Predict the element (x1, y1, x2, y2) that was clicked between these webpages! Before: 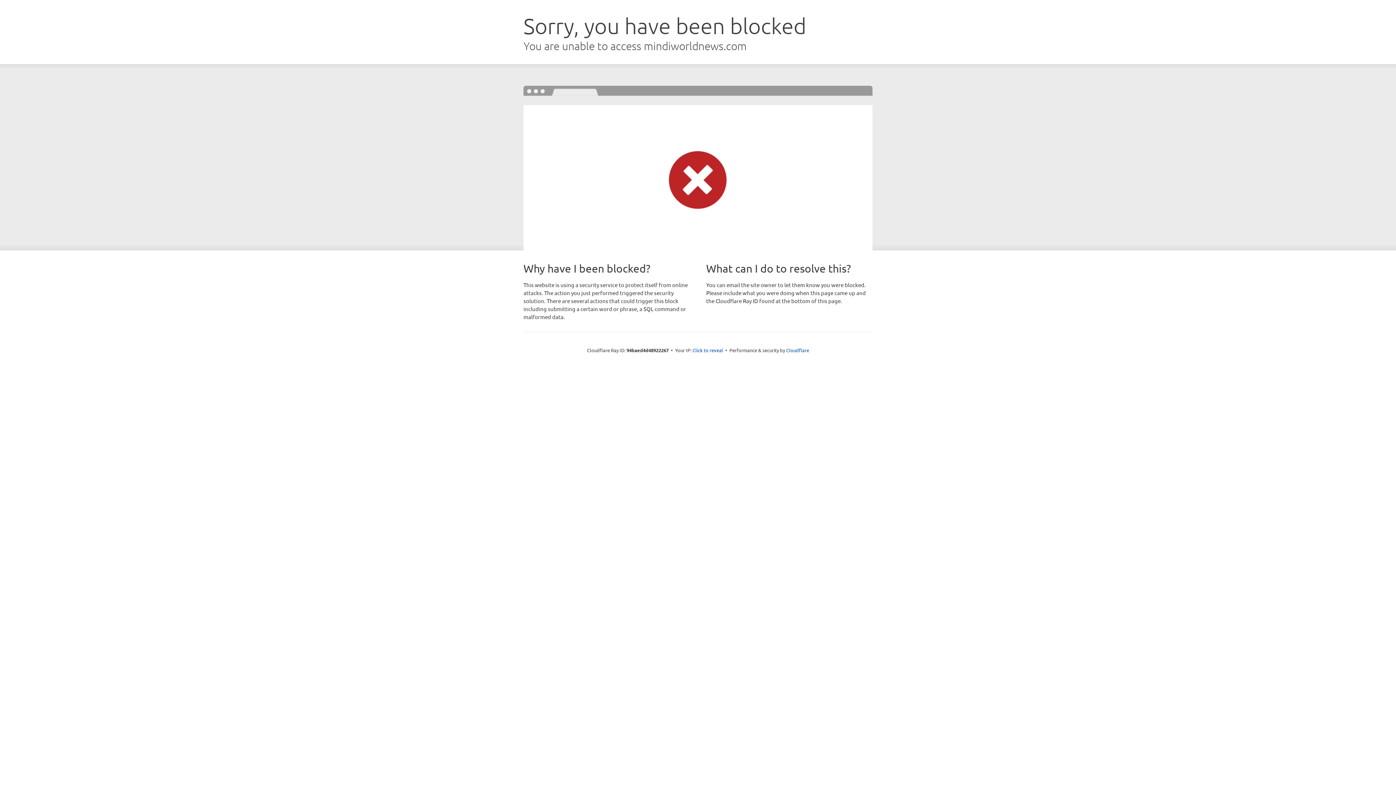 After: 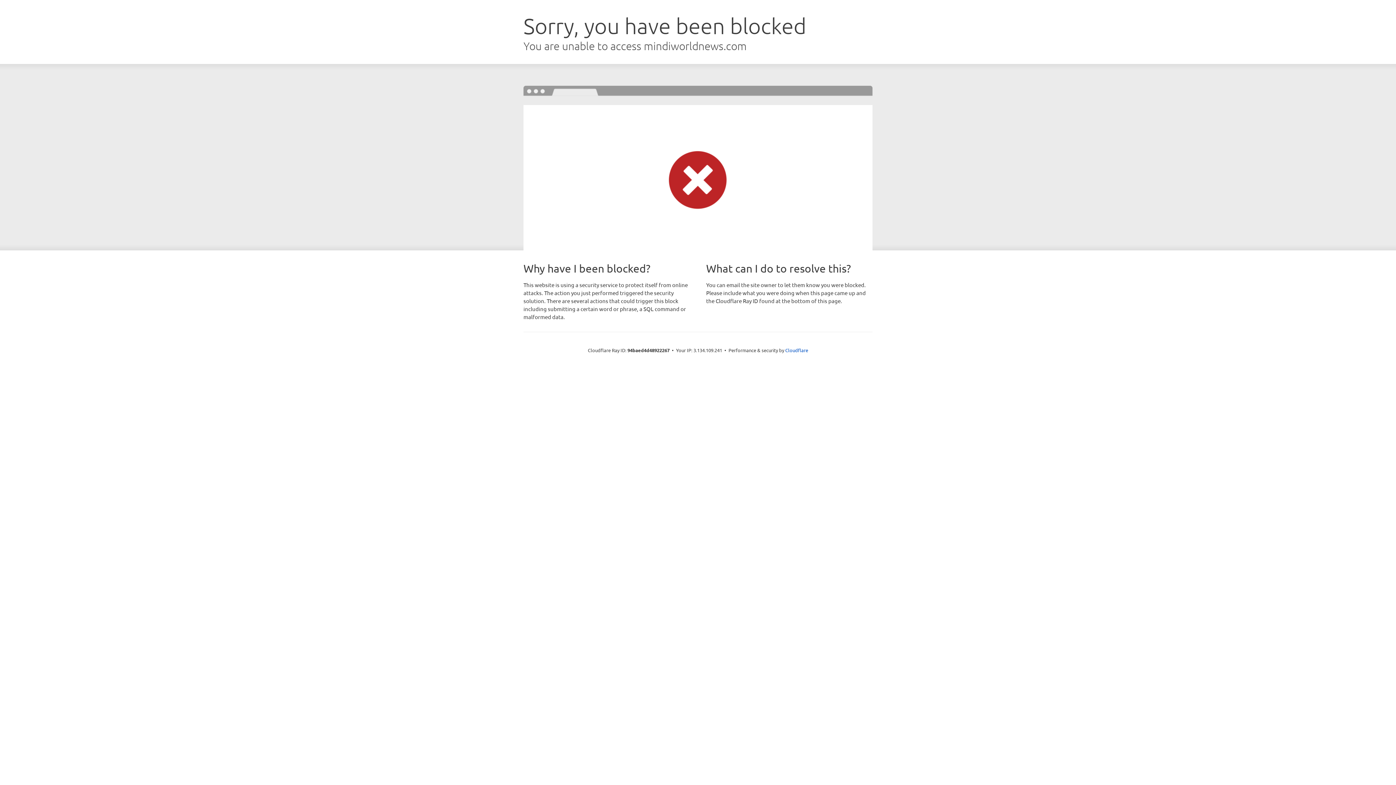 Action: bbox: (692, 346, 723, 353) label: Click to reveal